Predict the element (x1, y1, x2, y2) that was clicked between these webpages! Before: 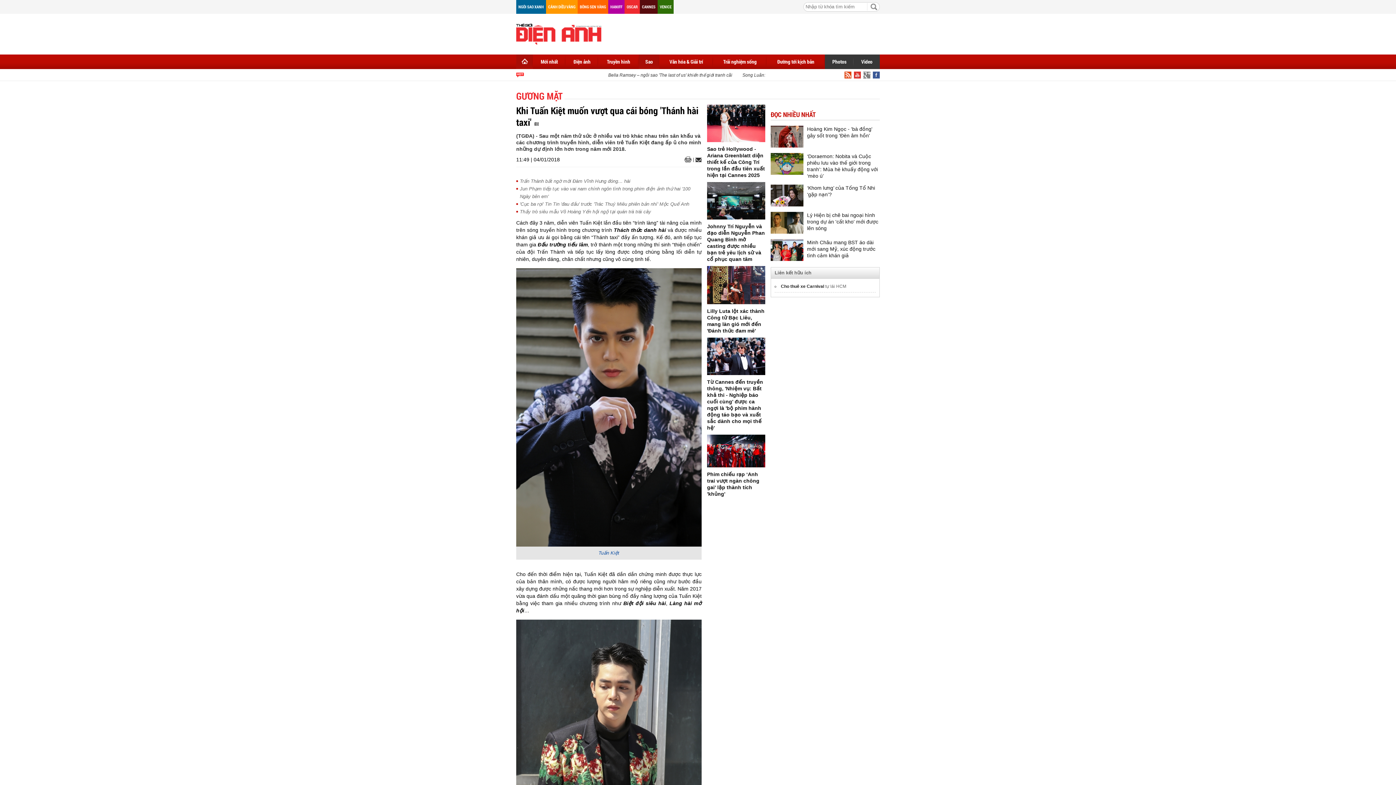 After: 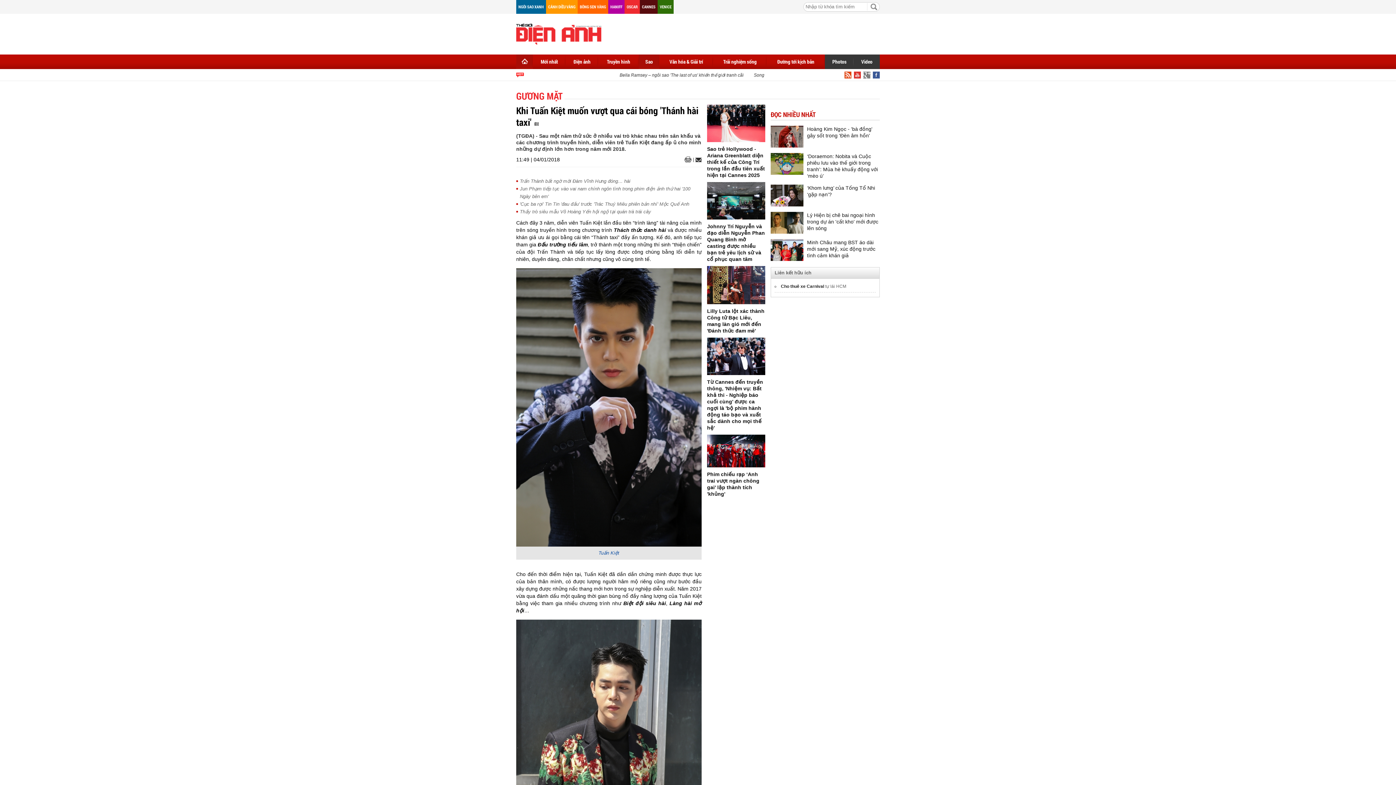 Action: bbox: (873, 69, 880, 81)